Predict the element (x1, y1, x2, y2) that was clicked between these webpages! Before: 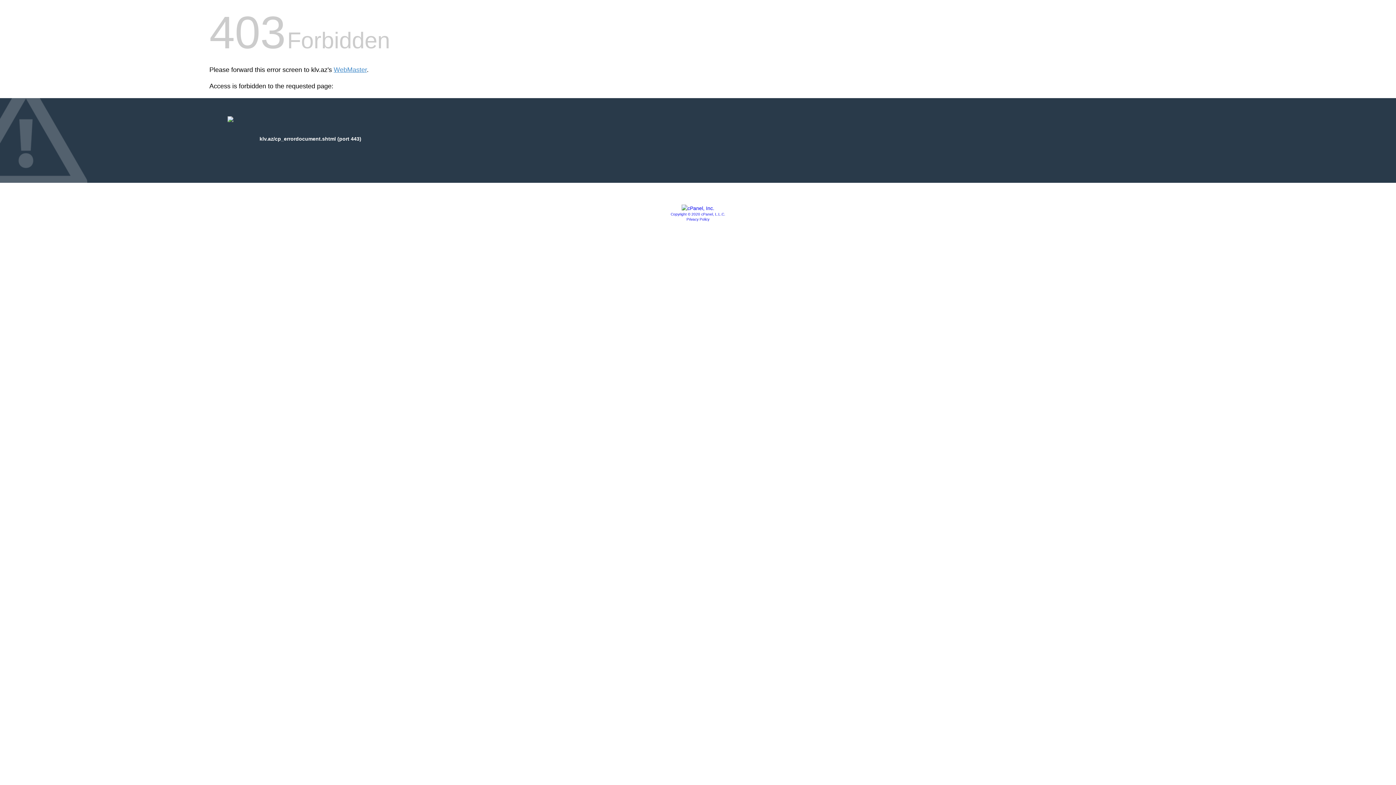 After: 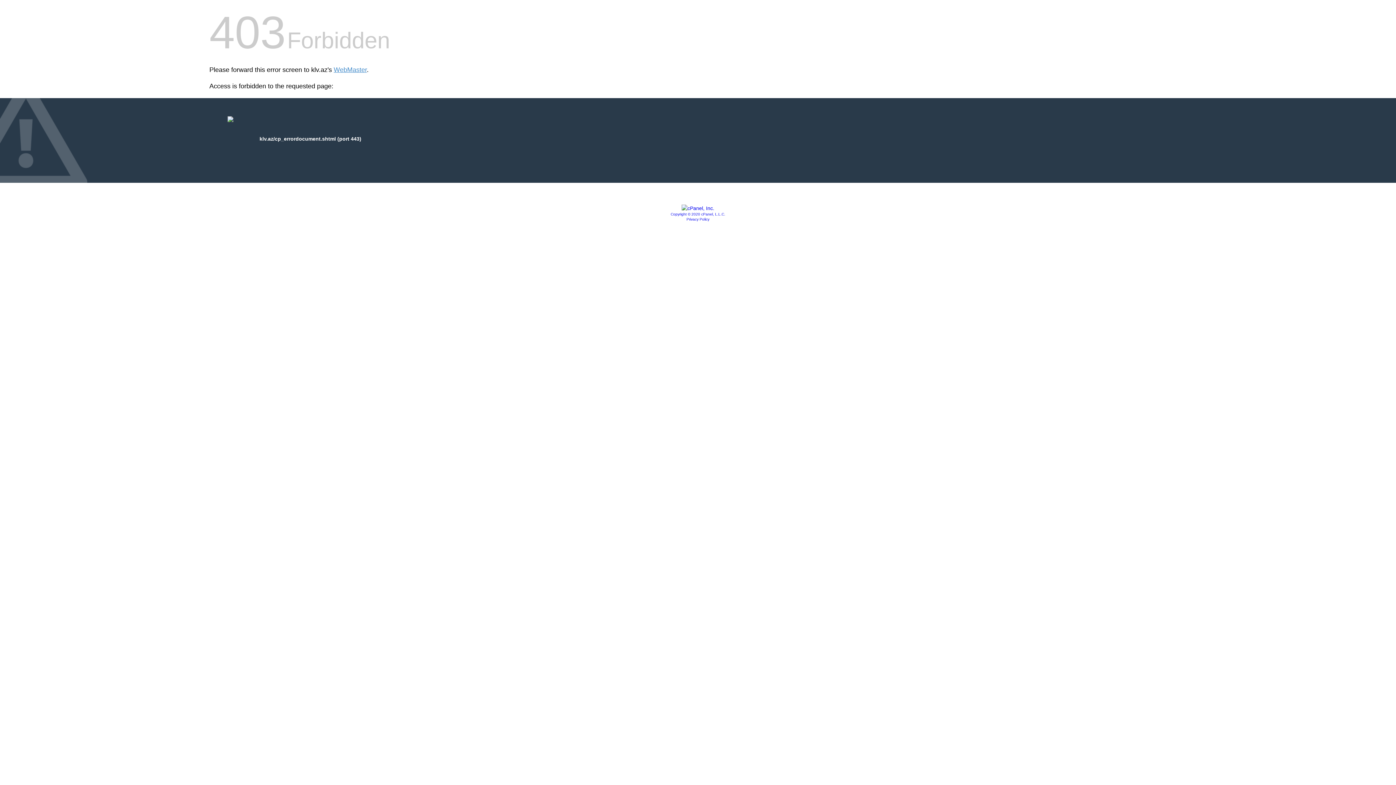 Action: bbox: (681, 205, 714, 211)